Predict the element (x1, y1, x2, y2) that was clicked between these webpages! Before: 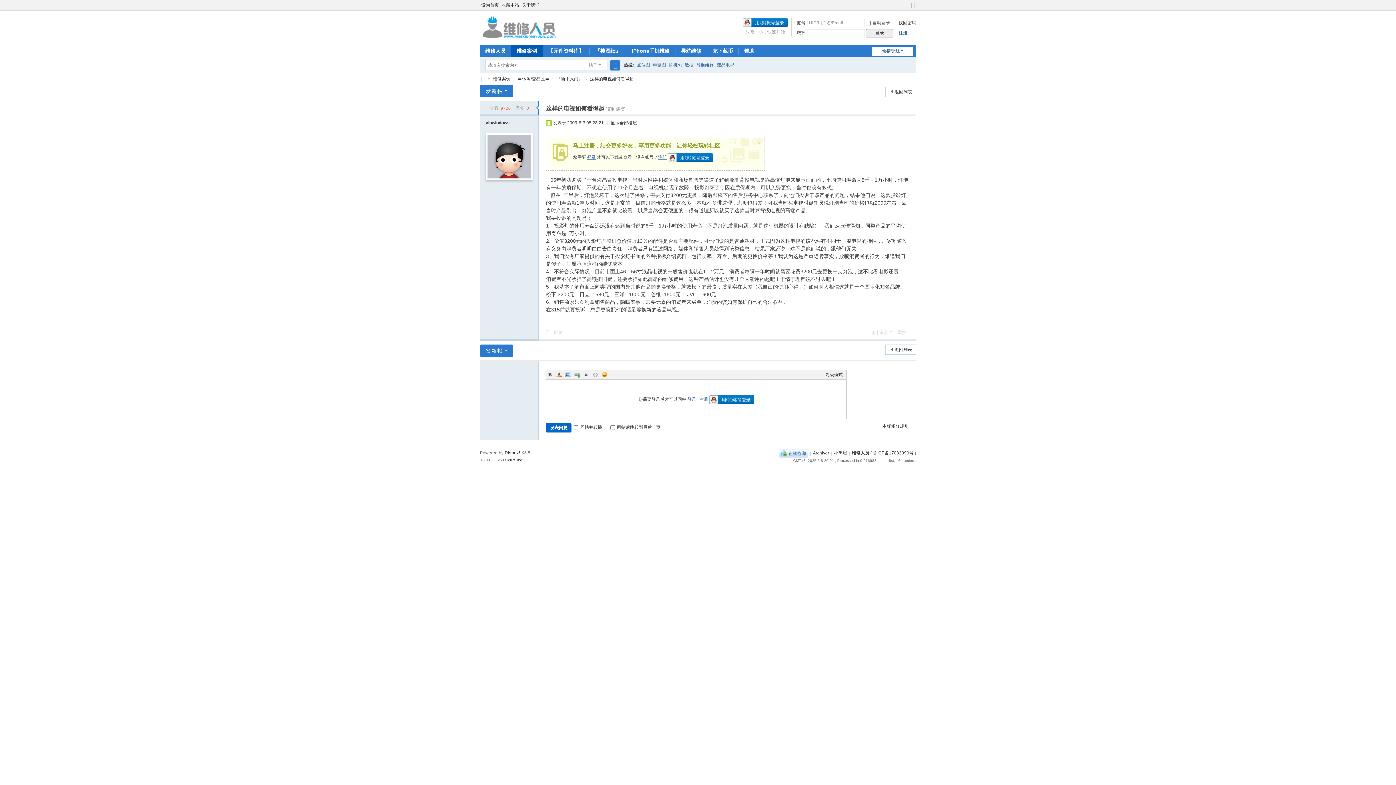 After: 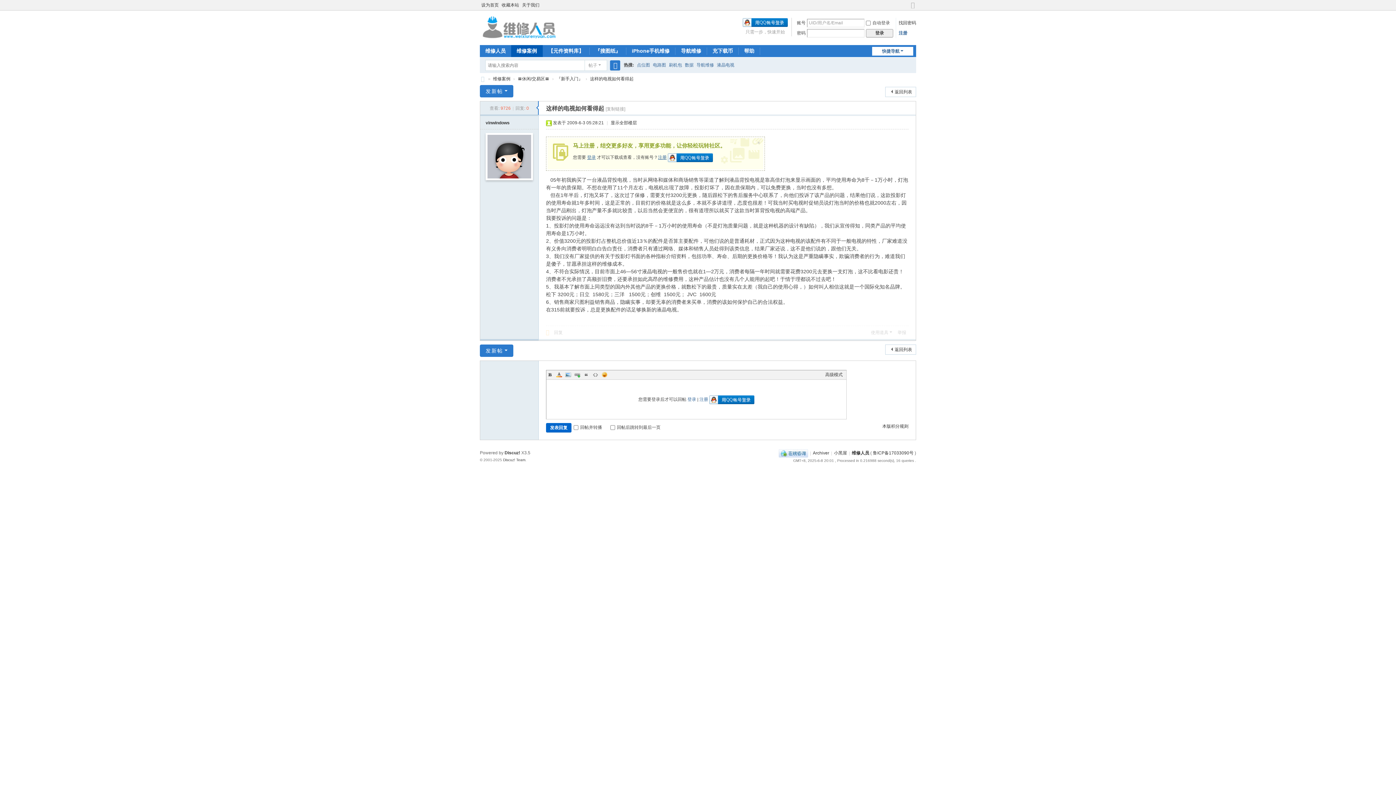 Action: bbox: (904, 1, 908, 8)